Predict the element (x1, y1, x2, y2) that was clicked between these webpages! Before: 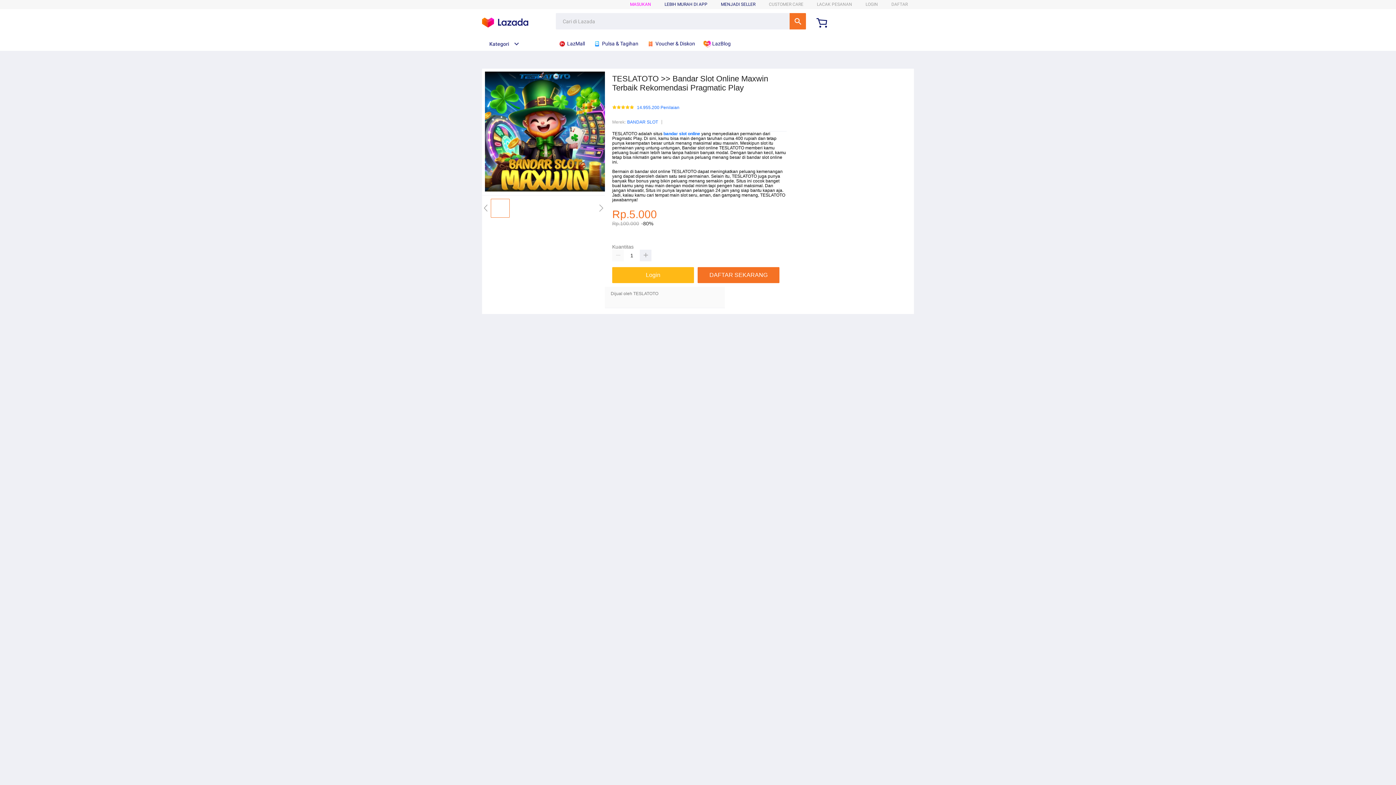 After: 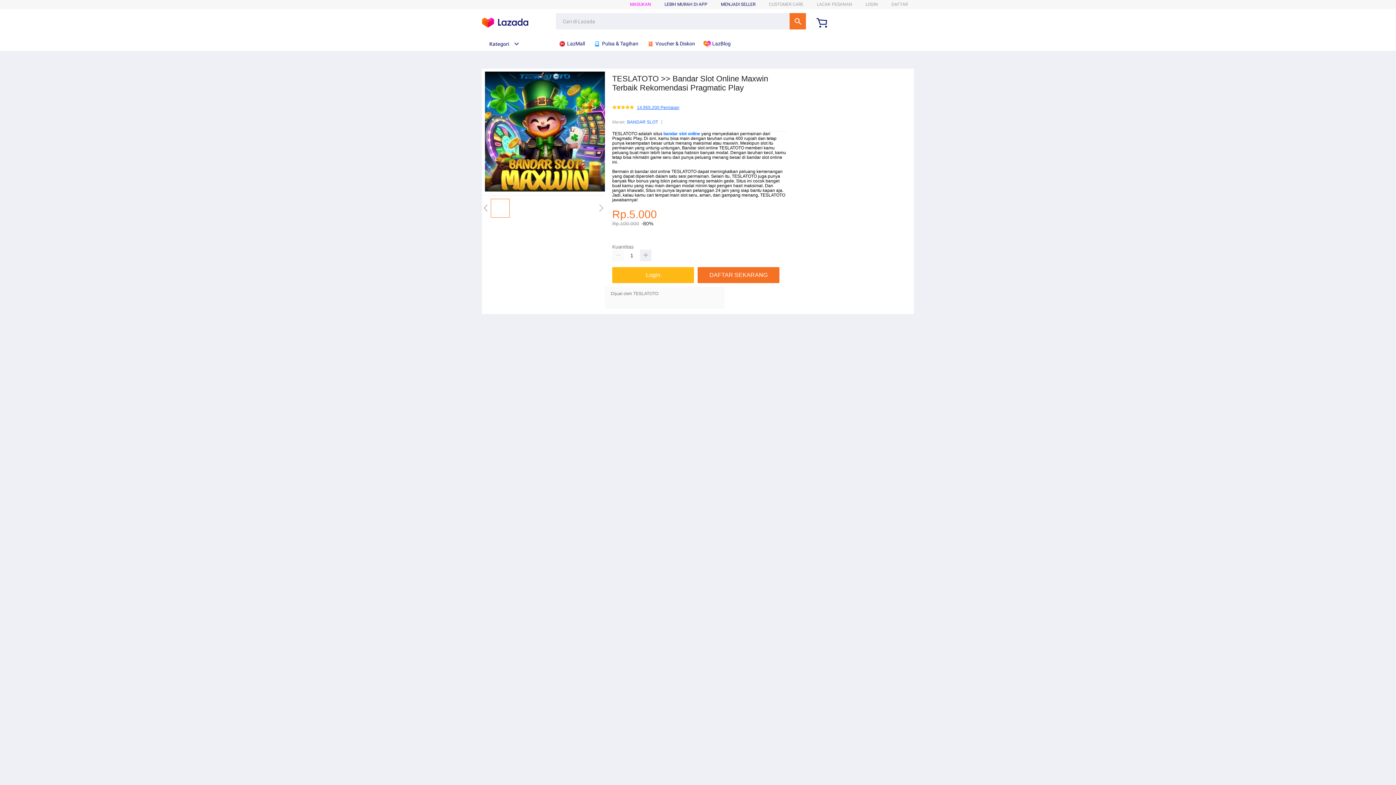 Action: bbox: (637, 105, 679, 110) label: 14.955.200 Penilaian